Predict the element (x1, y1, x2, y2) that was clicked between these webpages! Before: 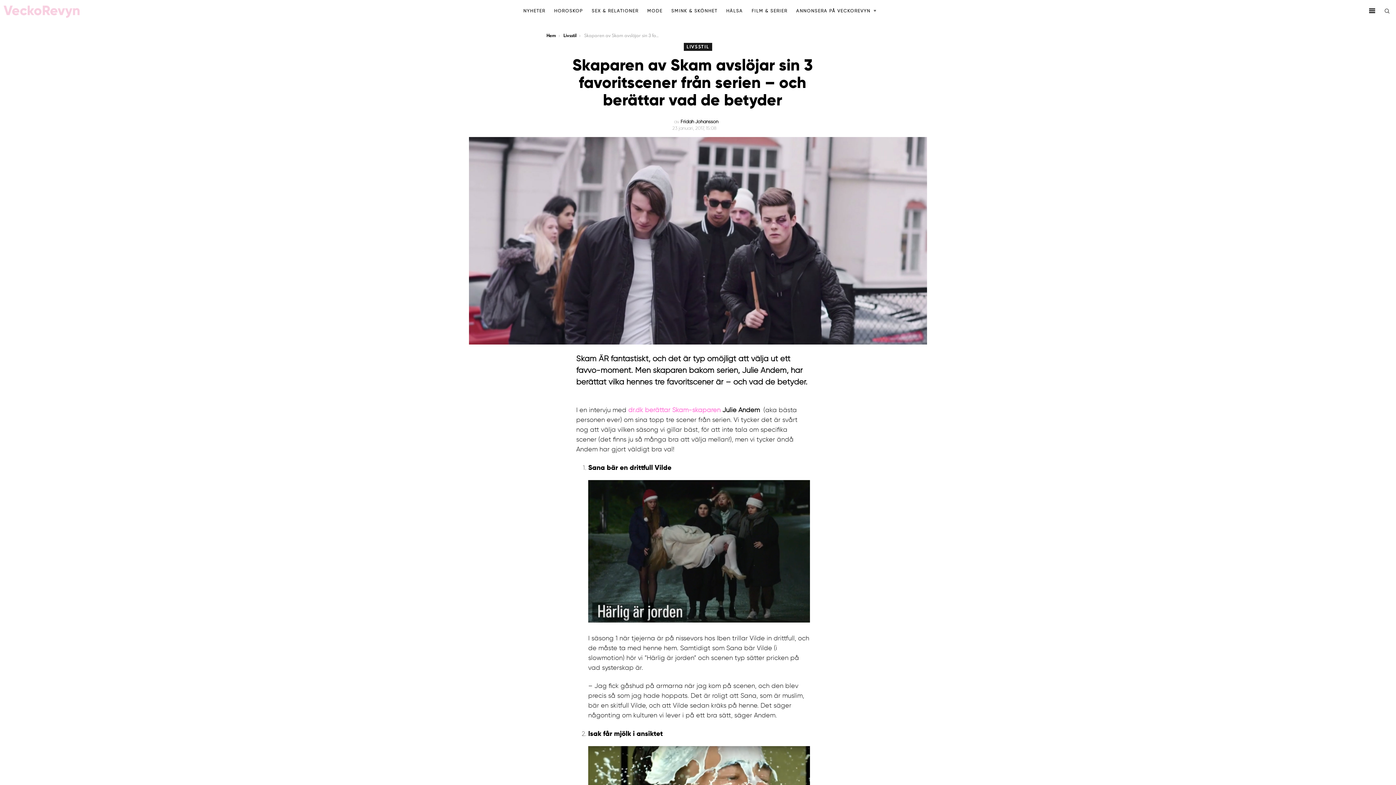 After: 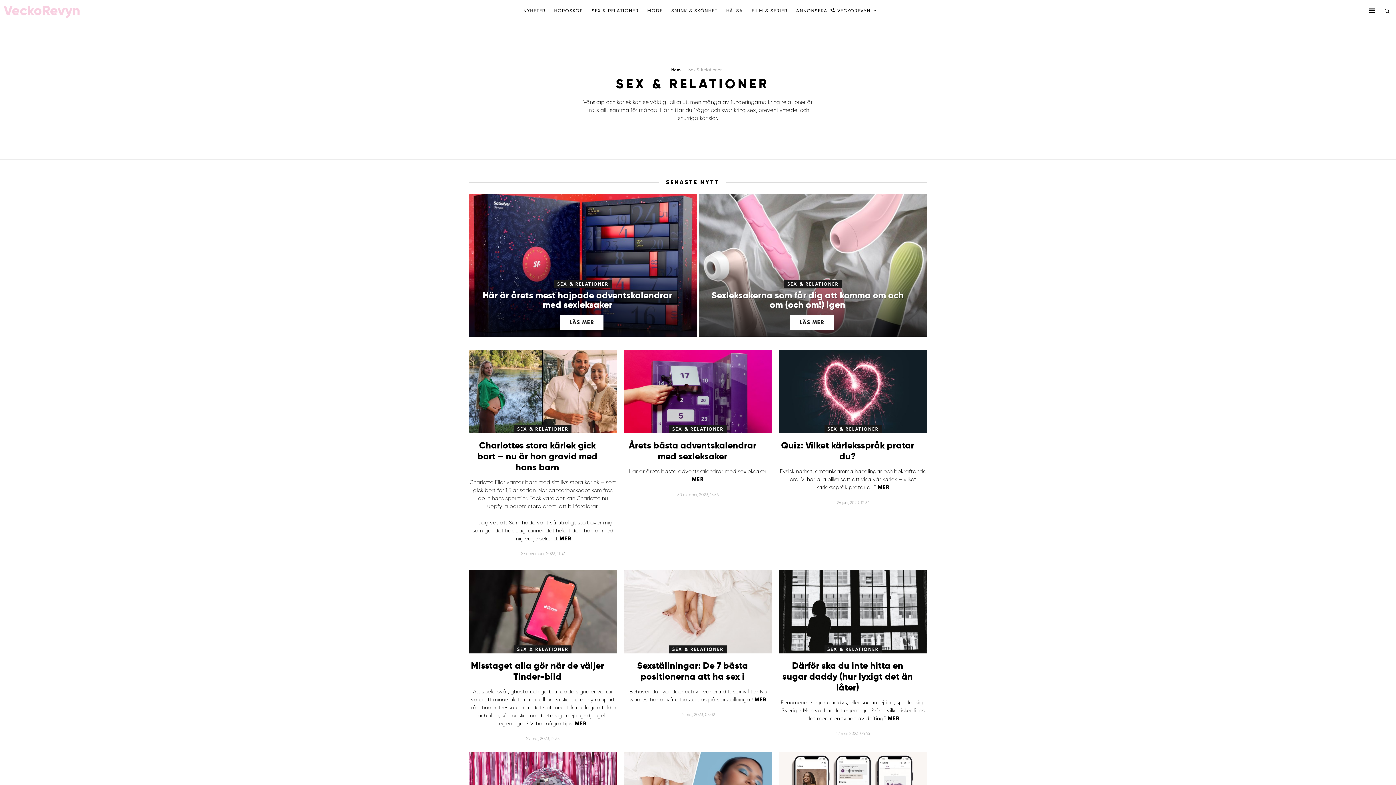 Action: bbox: (588, 5, 642, 16) label: SEX & RELATIONER